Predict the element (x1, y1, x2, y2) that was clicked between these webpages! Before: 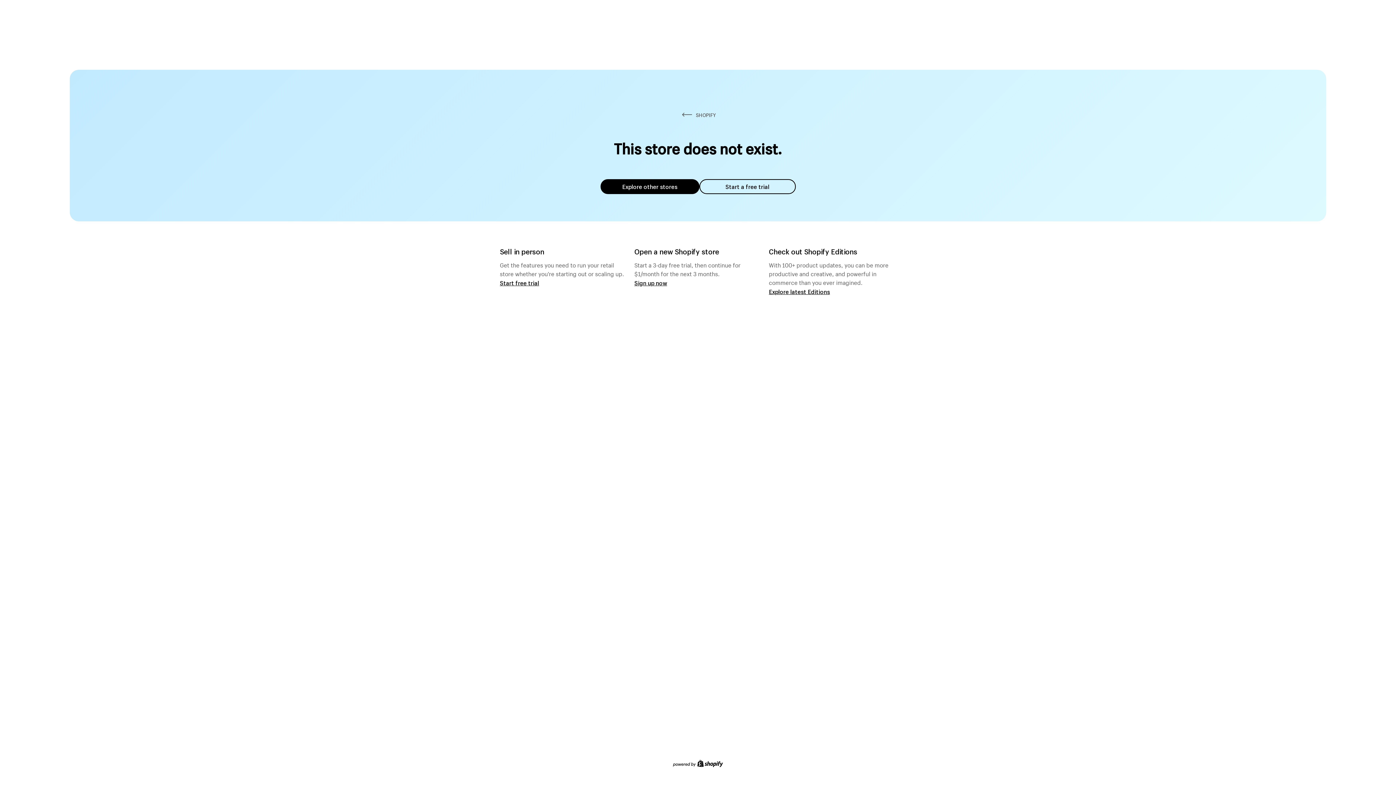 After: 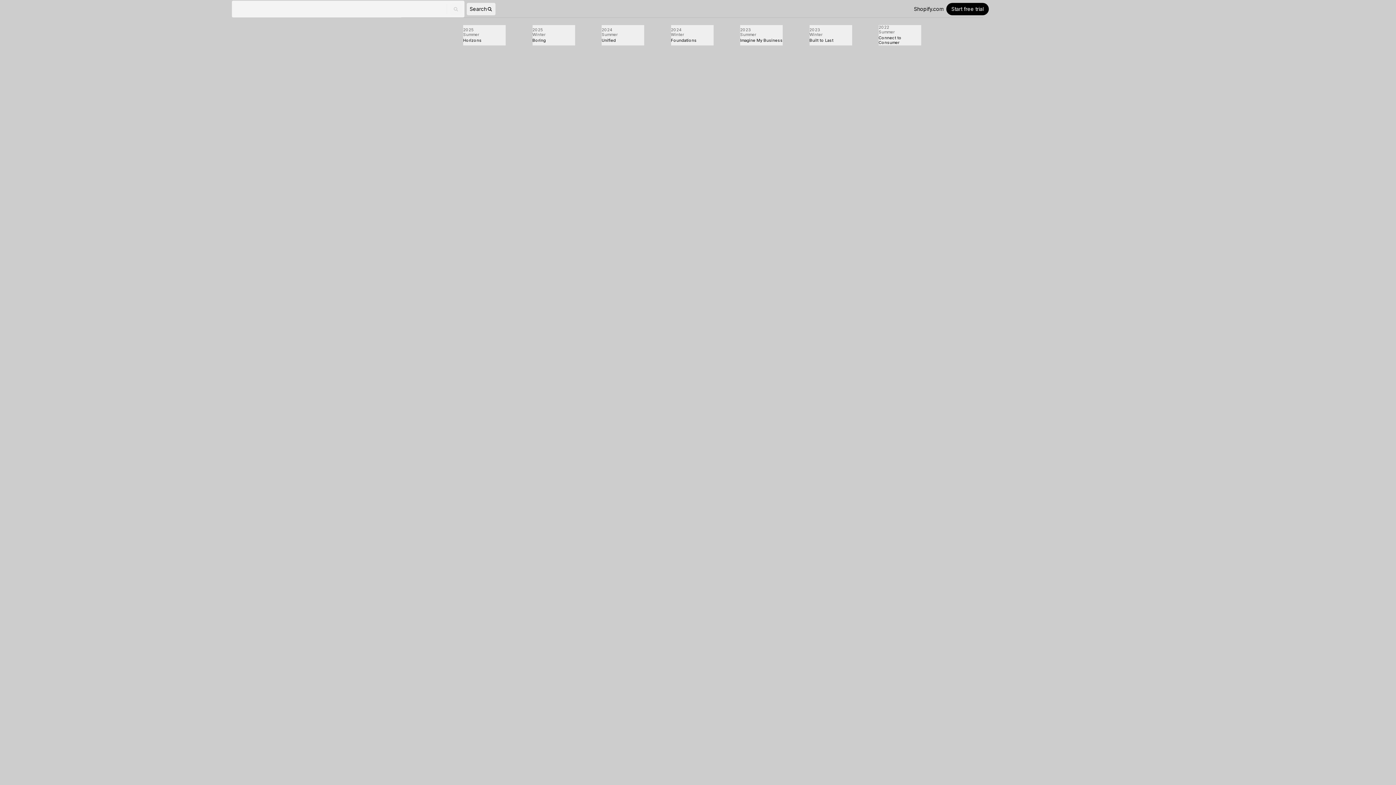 Action: bbox: (769, 287, 830, 295) label: Explore latest Editions